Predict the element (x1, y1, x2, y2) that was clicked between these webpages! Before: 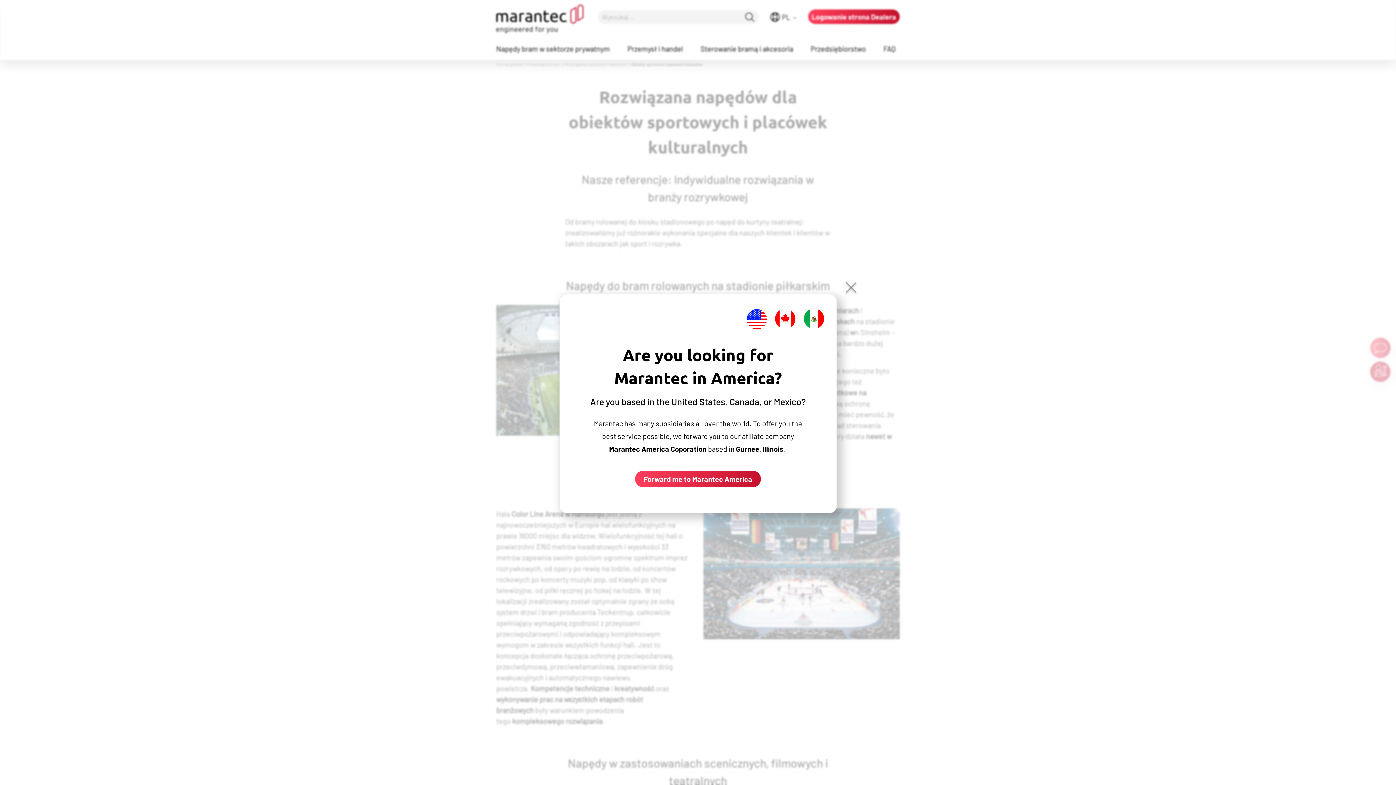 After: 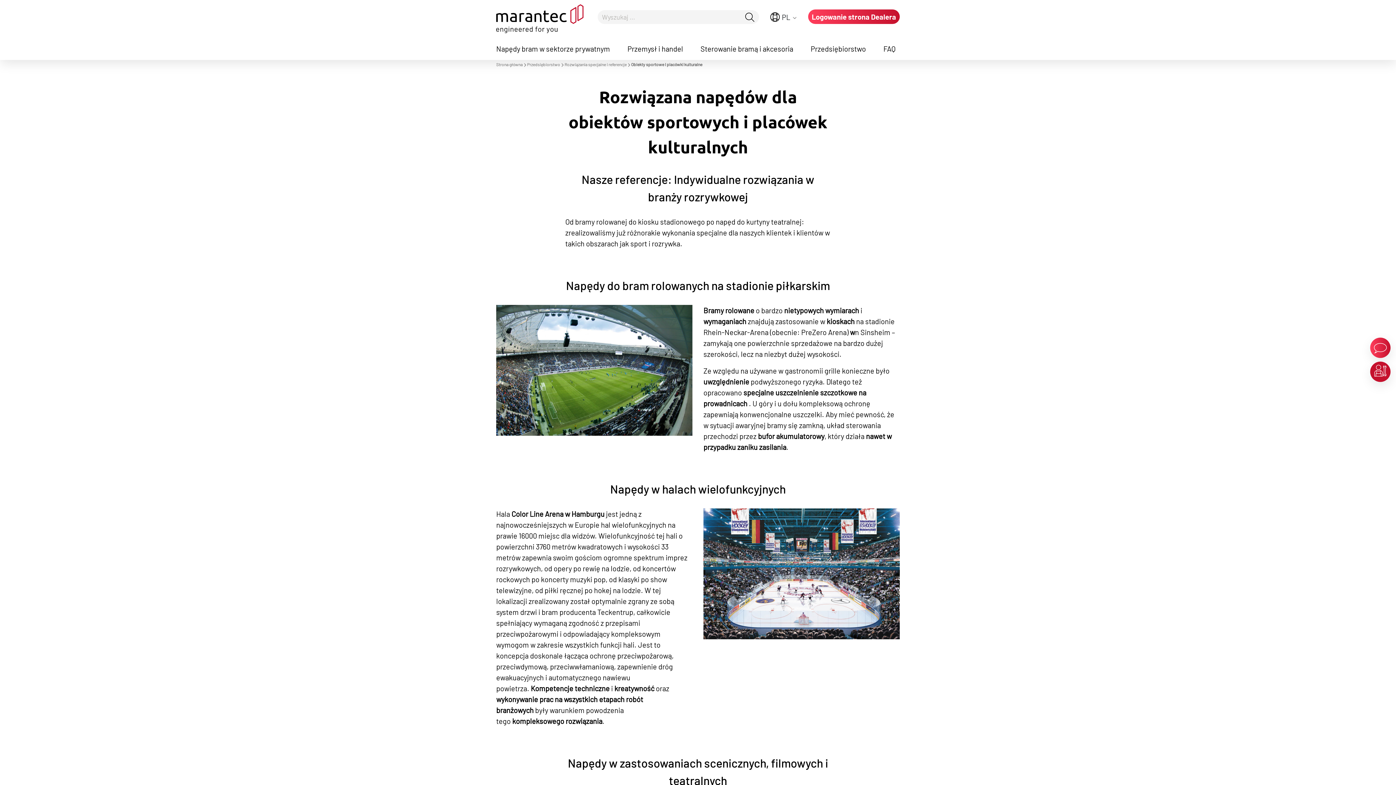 Action: bbox: (843, 278, 858, 292) label: Close